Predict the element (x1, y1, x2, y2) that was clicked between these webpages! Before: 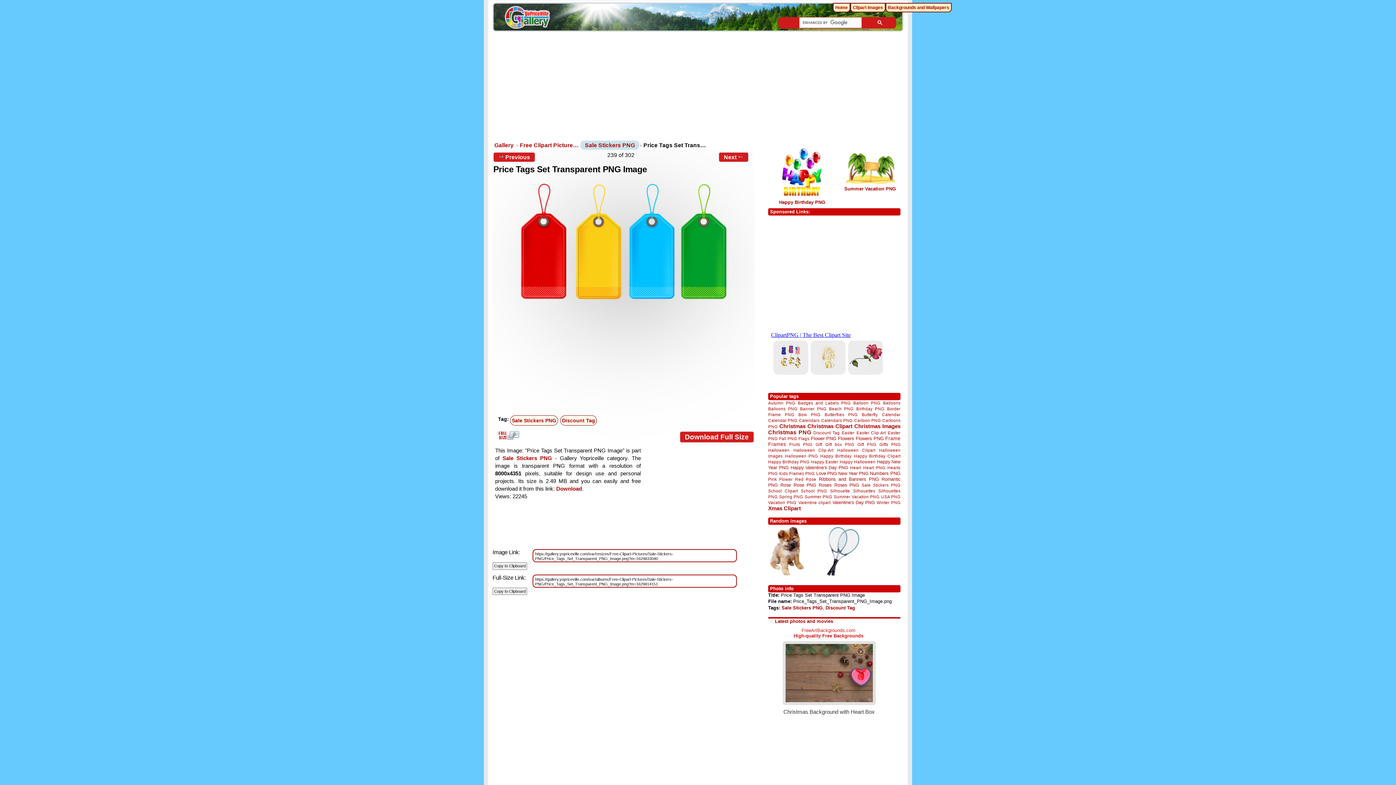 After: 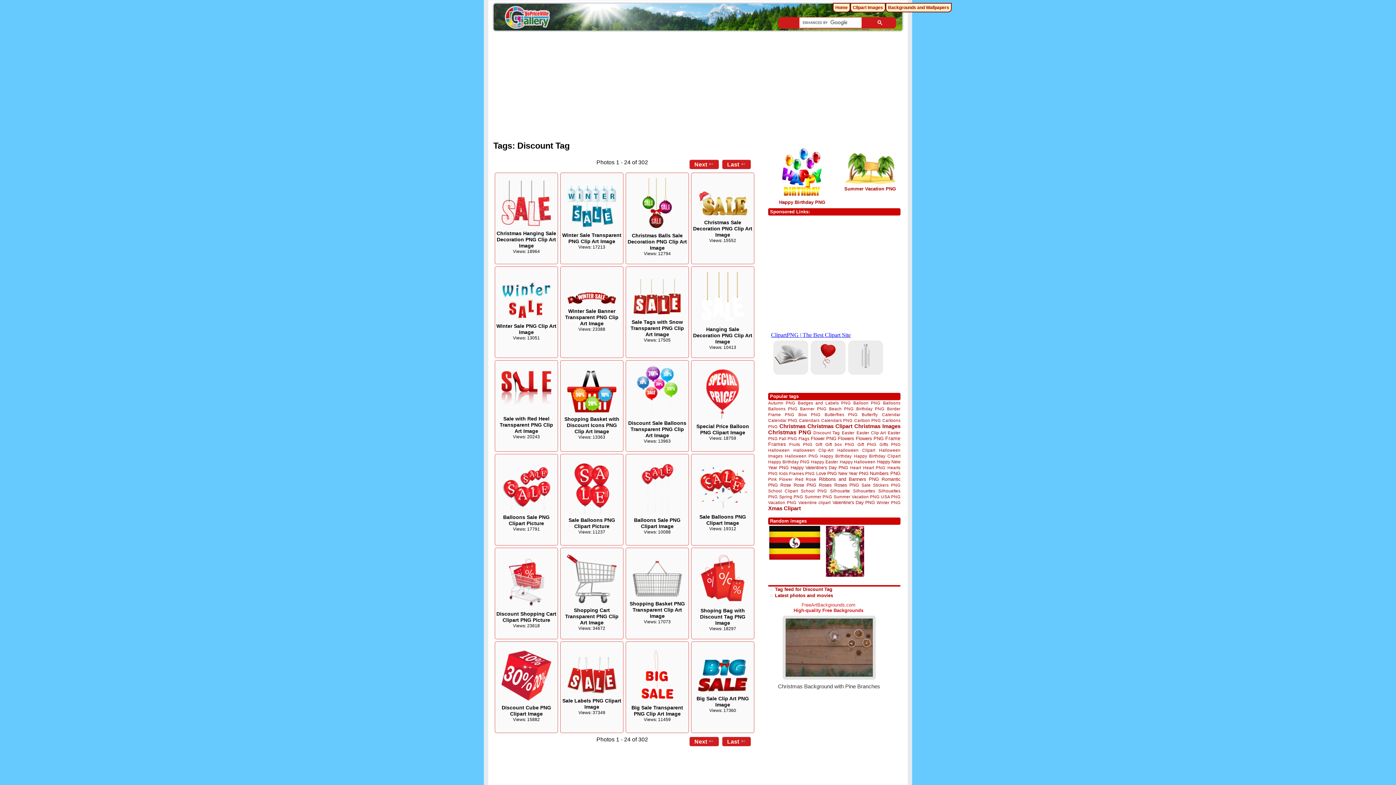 Action: label: Discount Tag bbox: (560, 415, 597, 425)